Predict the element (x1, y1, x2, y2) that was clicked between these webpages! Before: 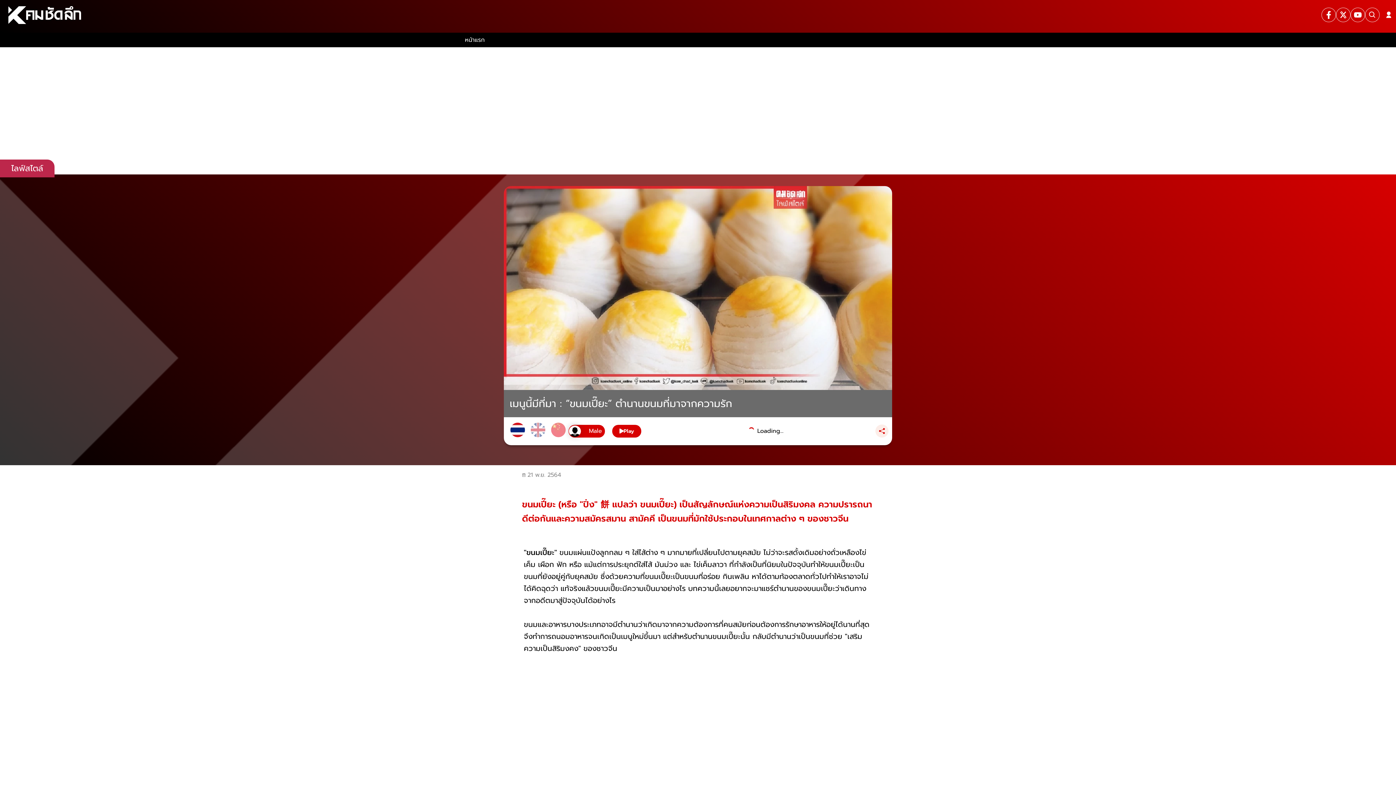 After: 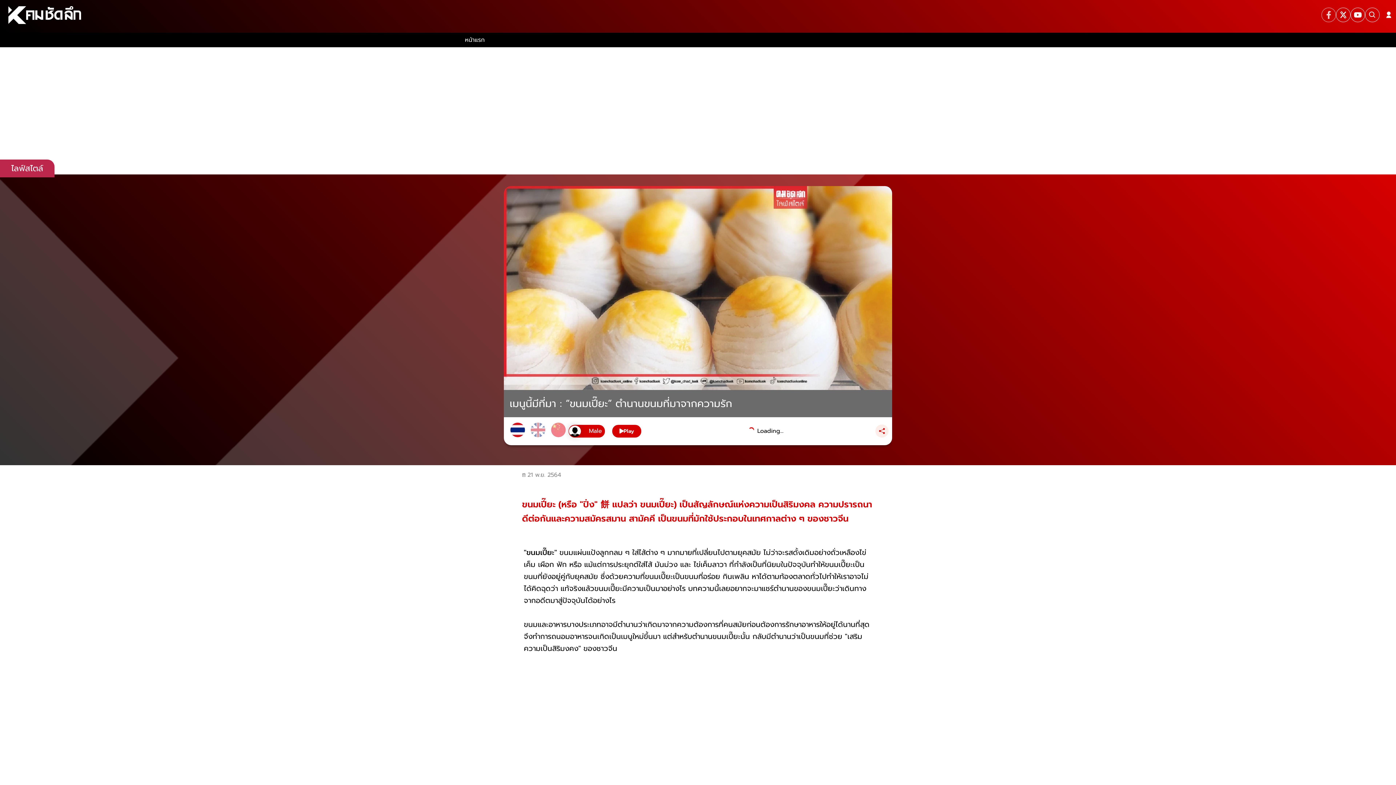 Action: bbox: (1321, 5, 1336, 24)